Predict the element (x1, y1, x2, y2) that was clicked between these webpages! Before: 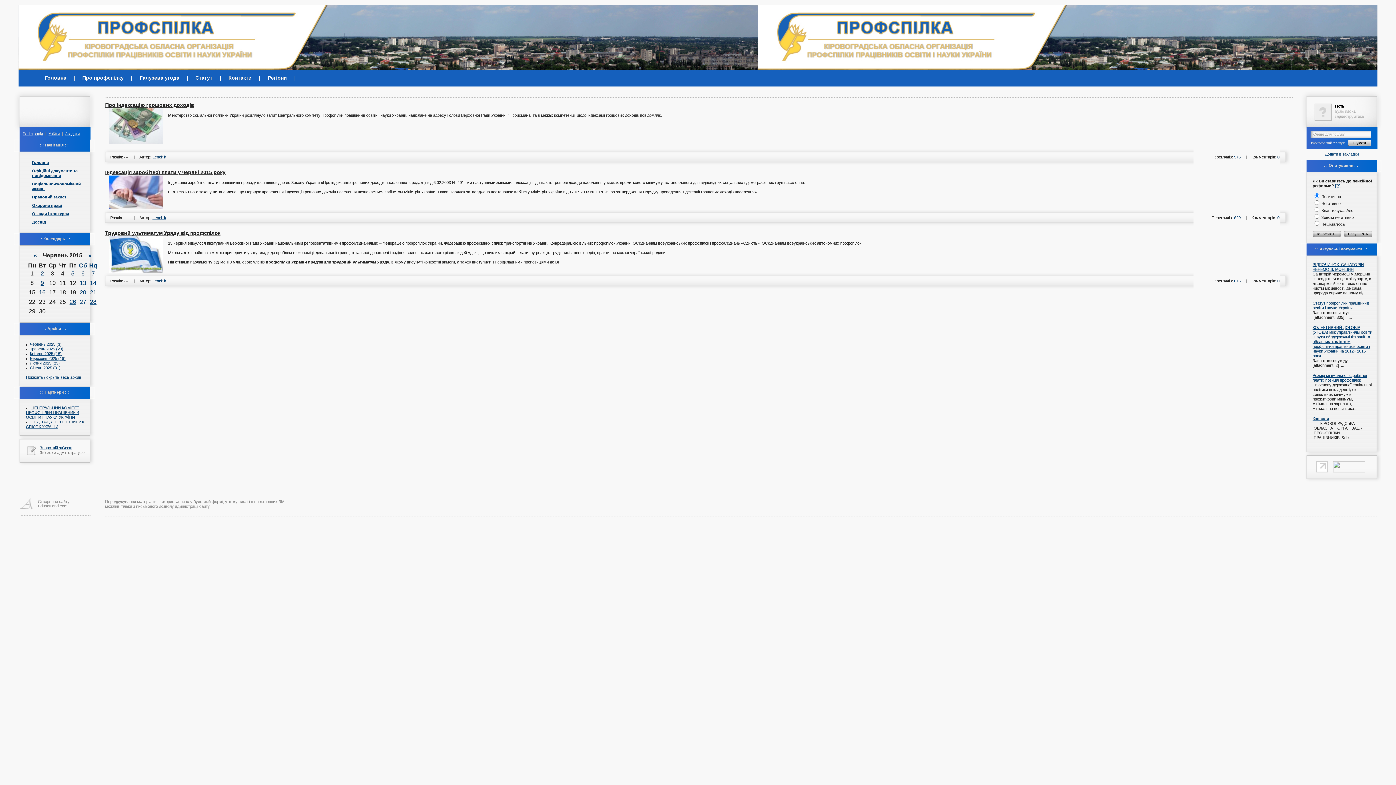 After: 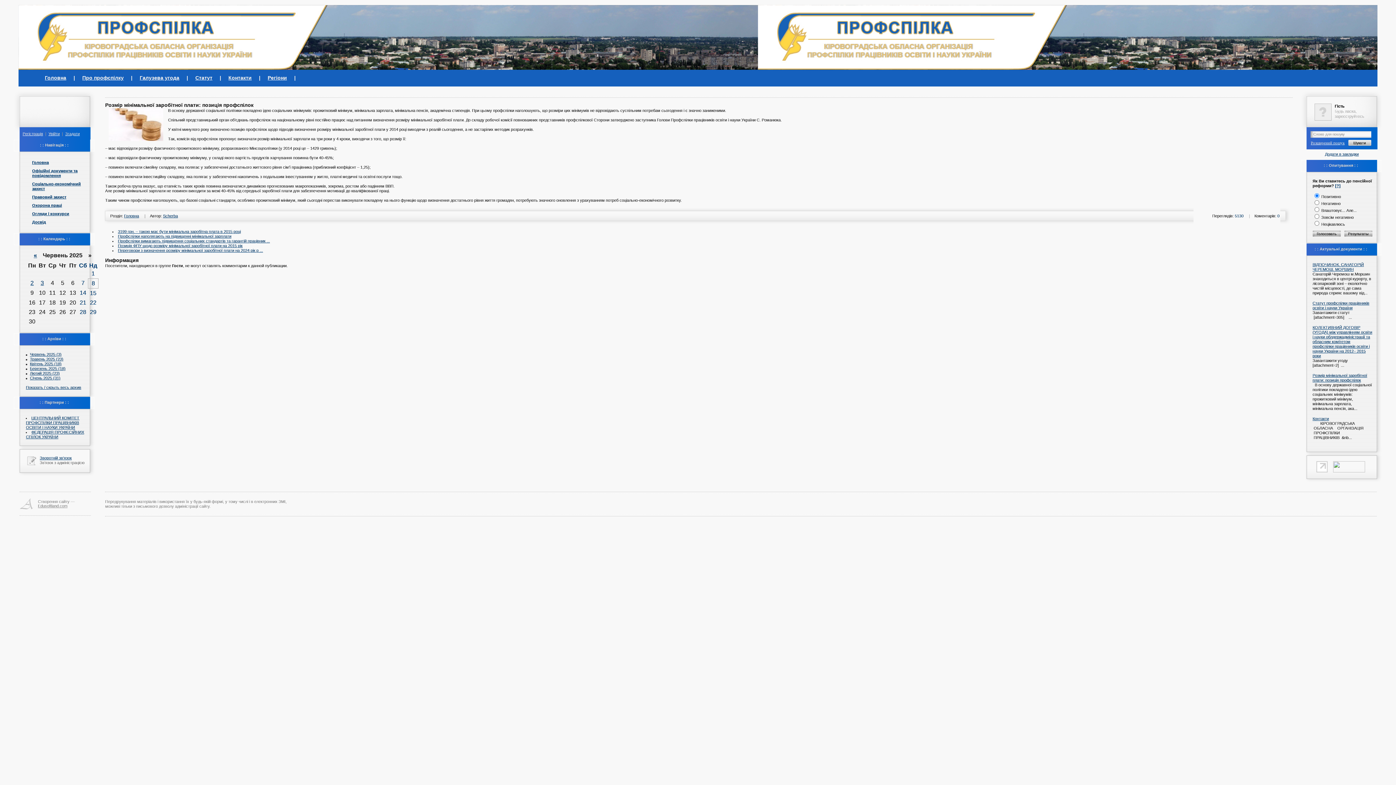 Action: bbox: (1312, 373, 1367, 382) label: Розмір мінімальної заробітної плати: позиція профспілок